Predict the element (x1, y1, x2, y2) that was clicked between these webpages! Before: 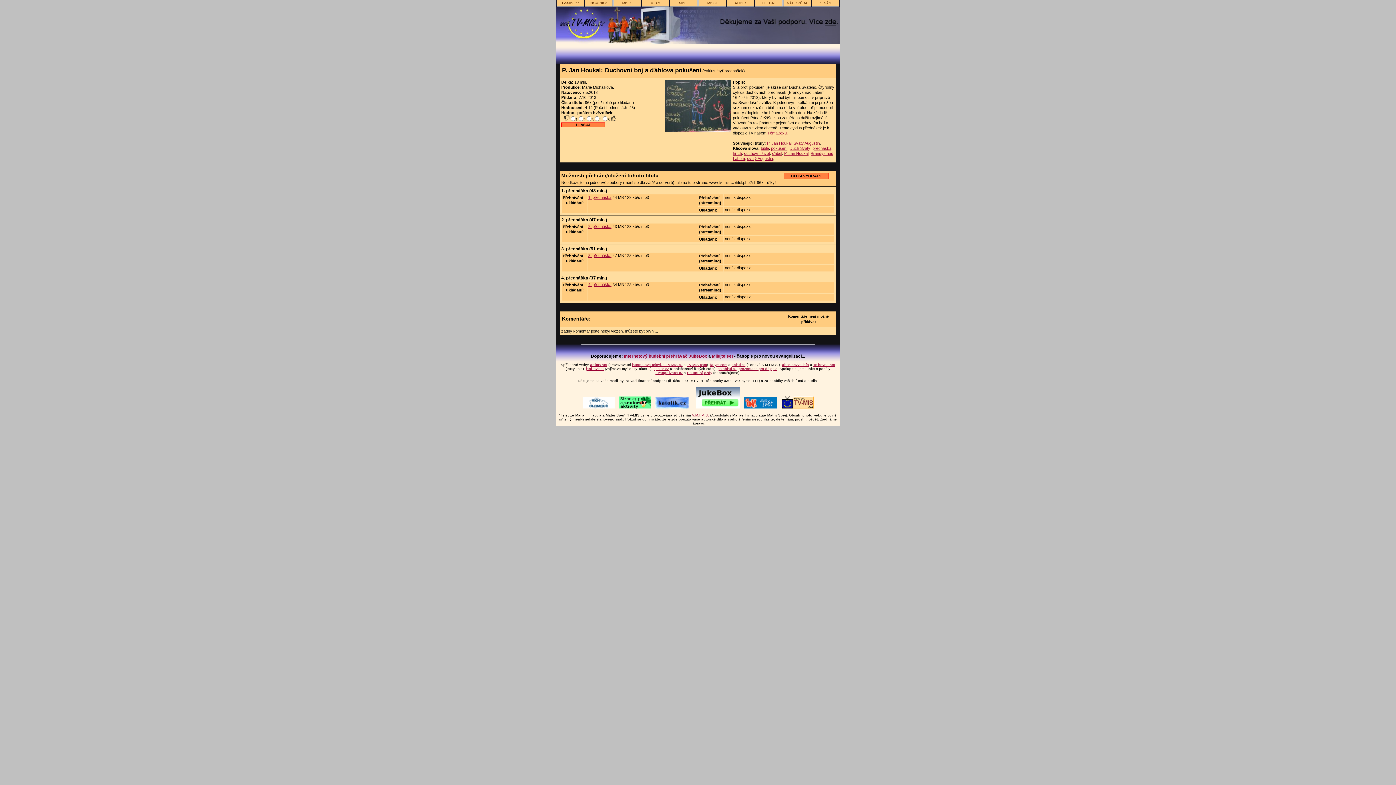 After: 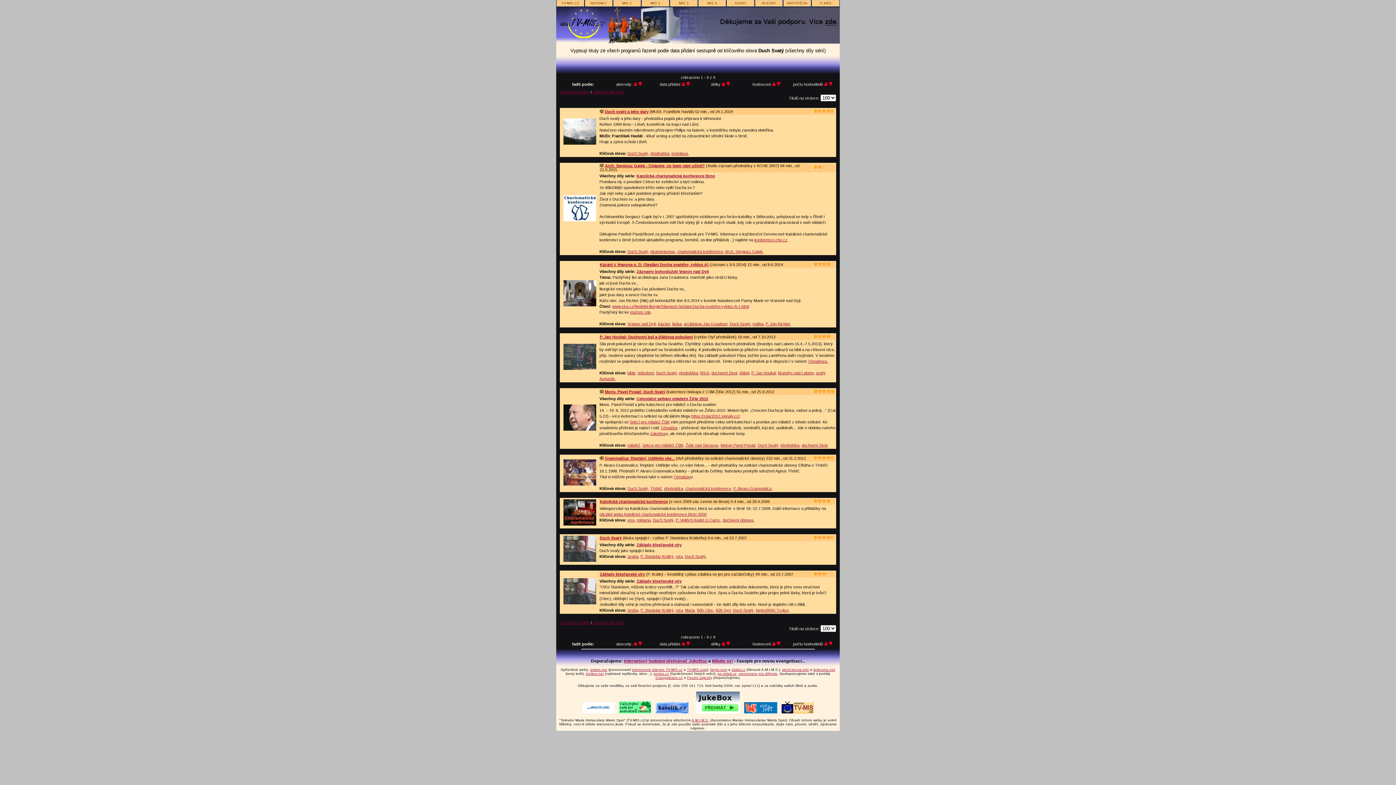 Action: label: Duch Svatý bbox: (789, 146, 810, 150)